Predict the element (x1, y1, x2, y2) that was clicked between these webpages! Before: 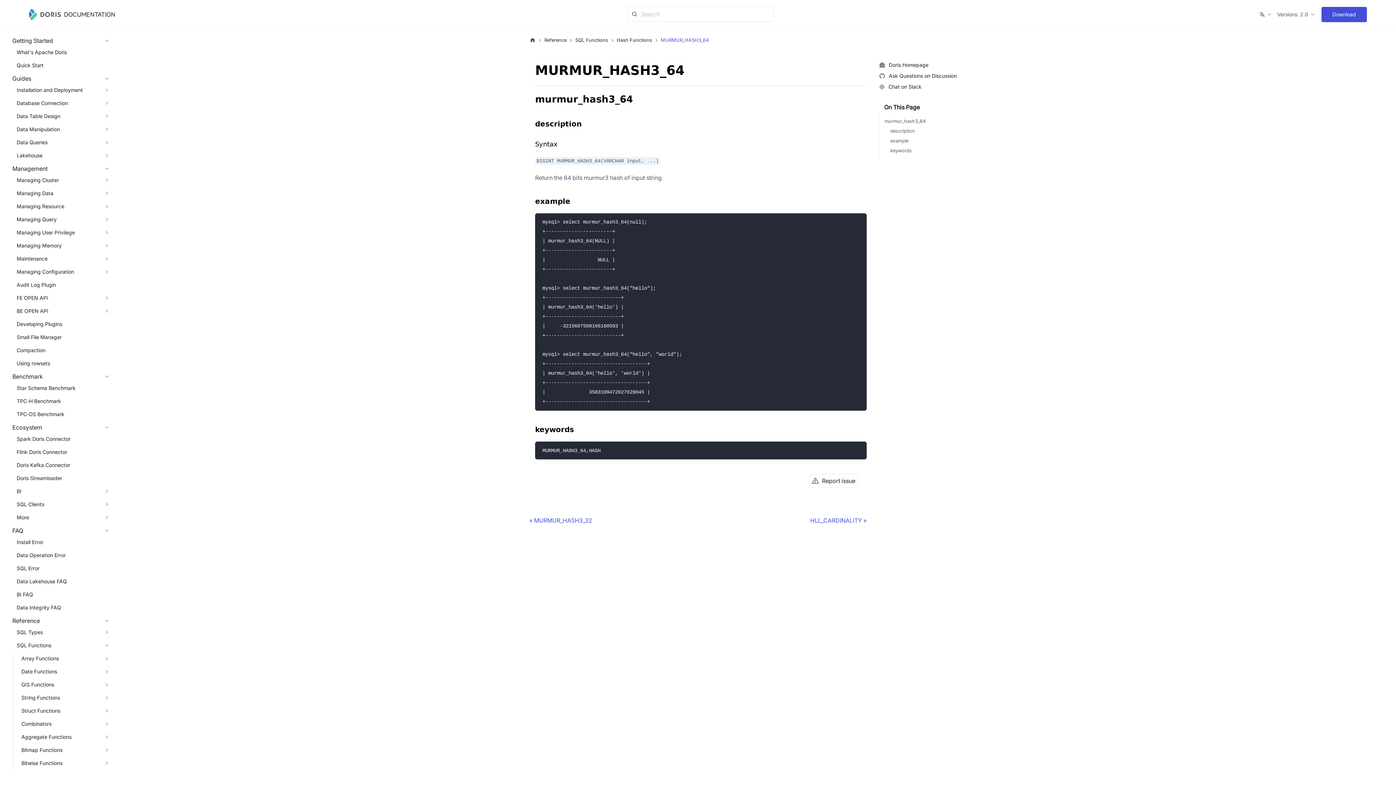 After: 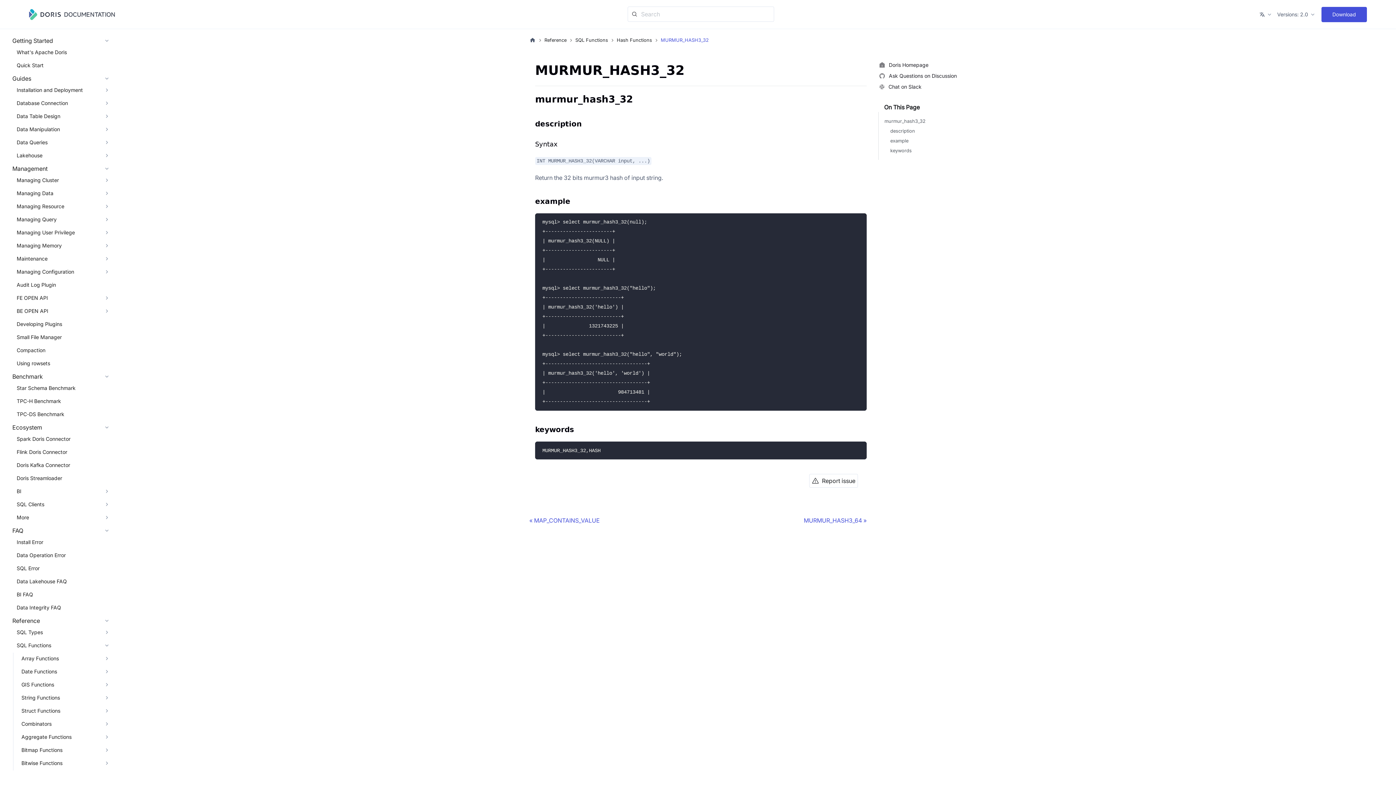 Action: label: MURMUR_HASH3_32 bbox: (529, 517, 695, 524)